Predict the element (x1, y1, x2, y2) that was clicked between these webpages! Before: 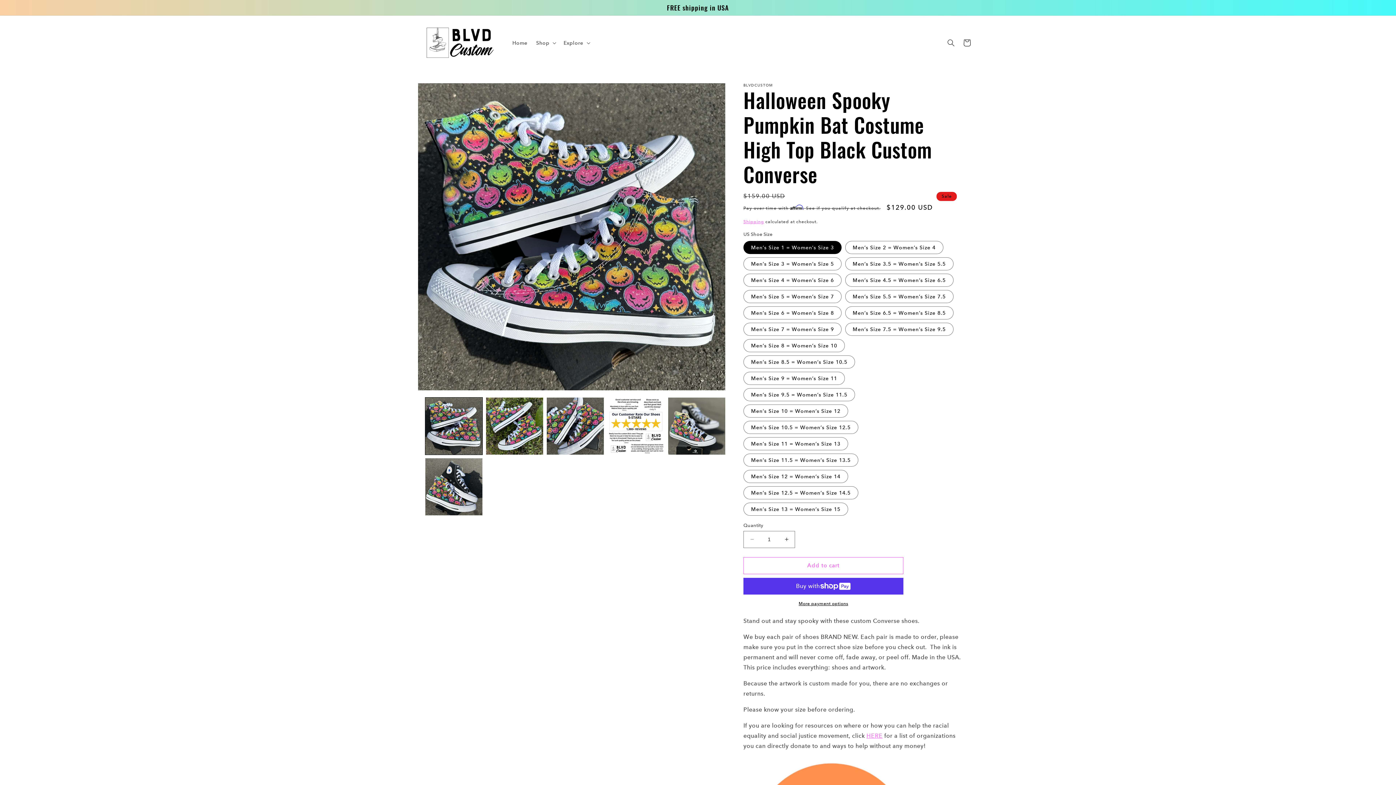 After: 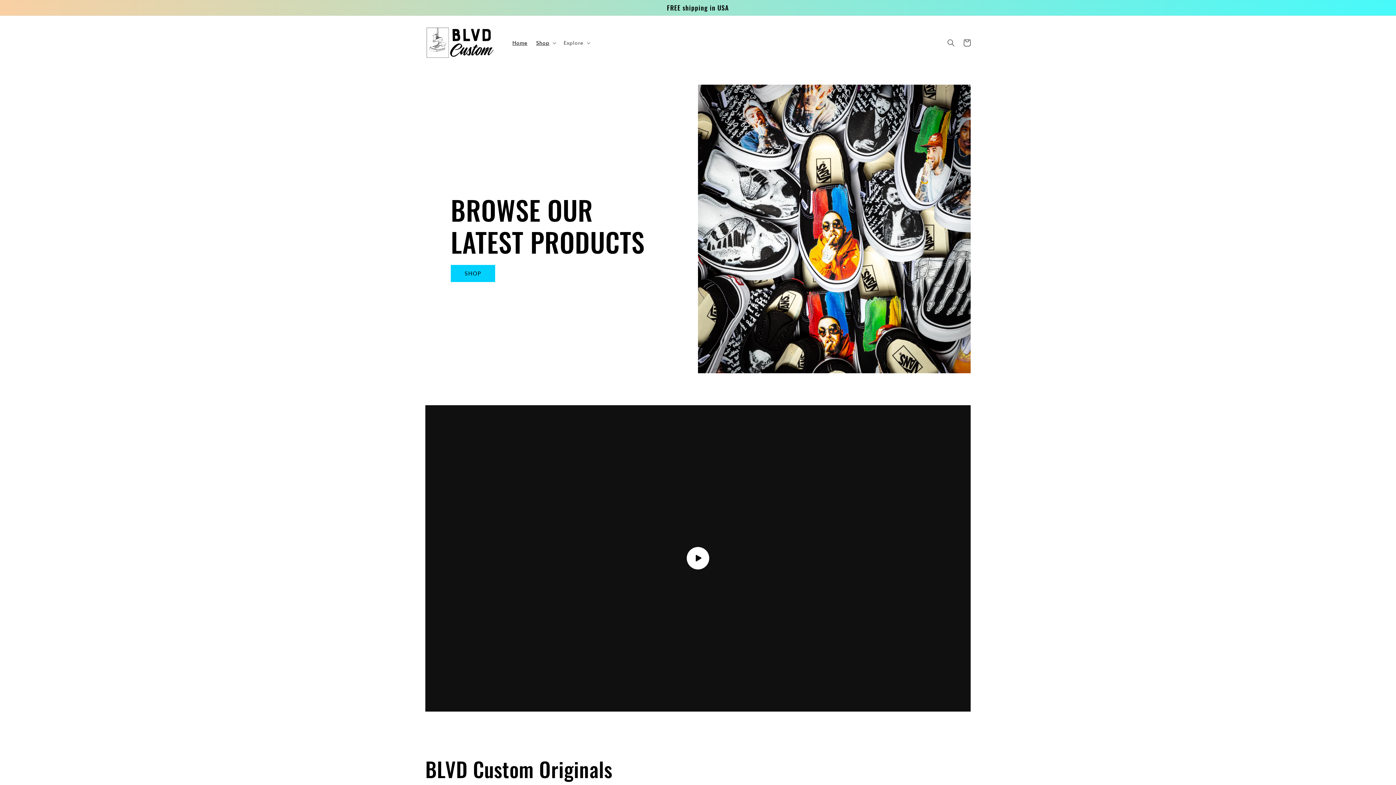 Action: bbox: (508, 35, 531, 50) label: Home